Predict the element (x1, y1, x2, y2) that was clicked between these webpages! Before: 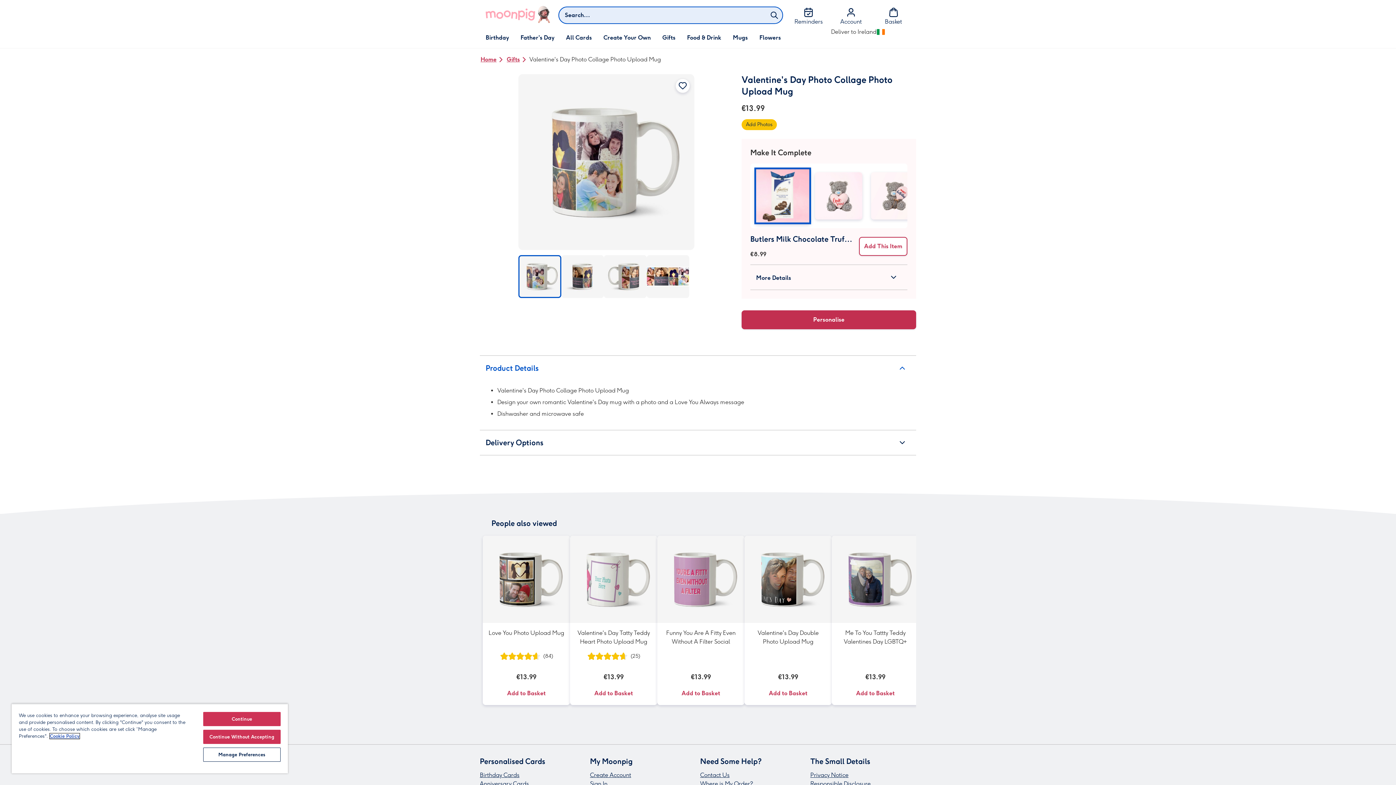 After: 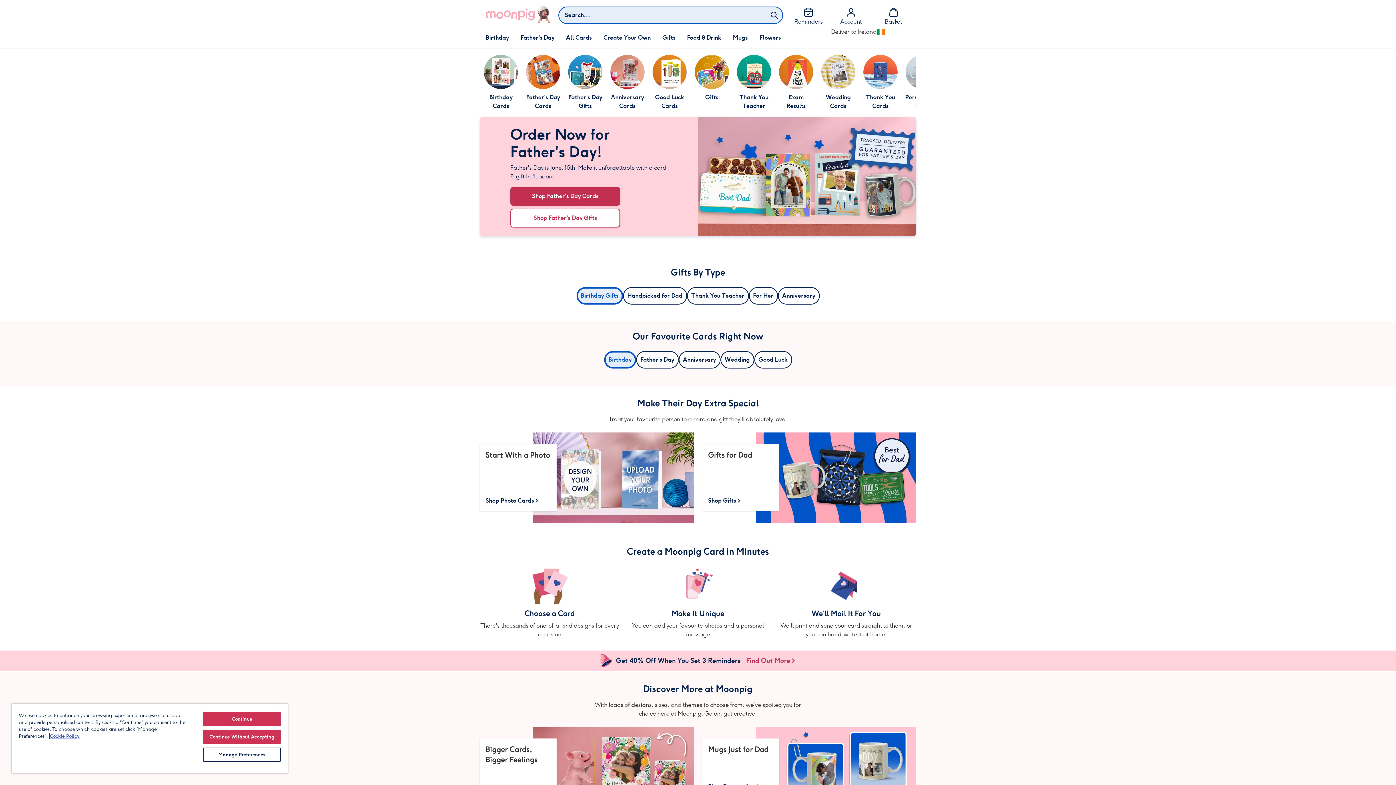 Action: label: Home bbox: (480, 50, 506, 68)